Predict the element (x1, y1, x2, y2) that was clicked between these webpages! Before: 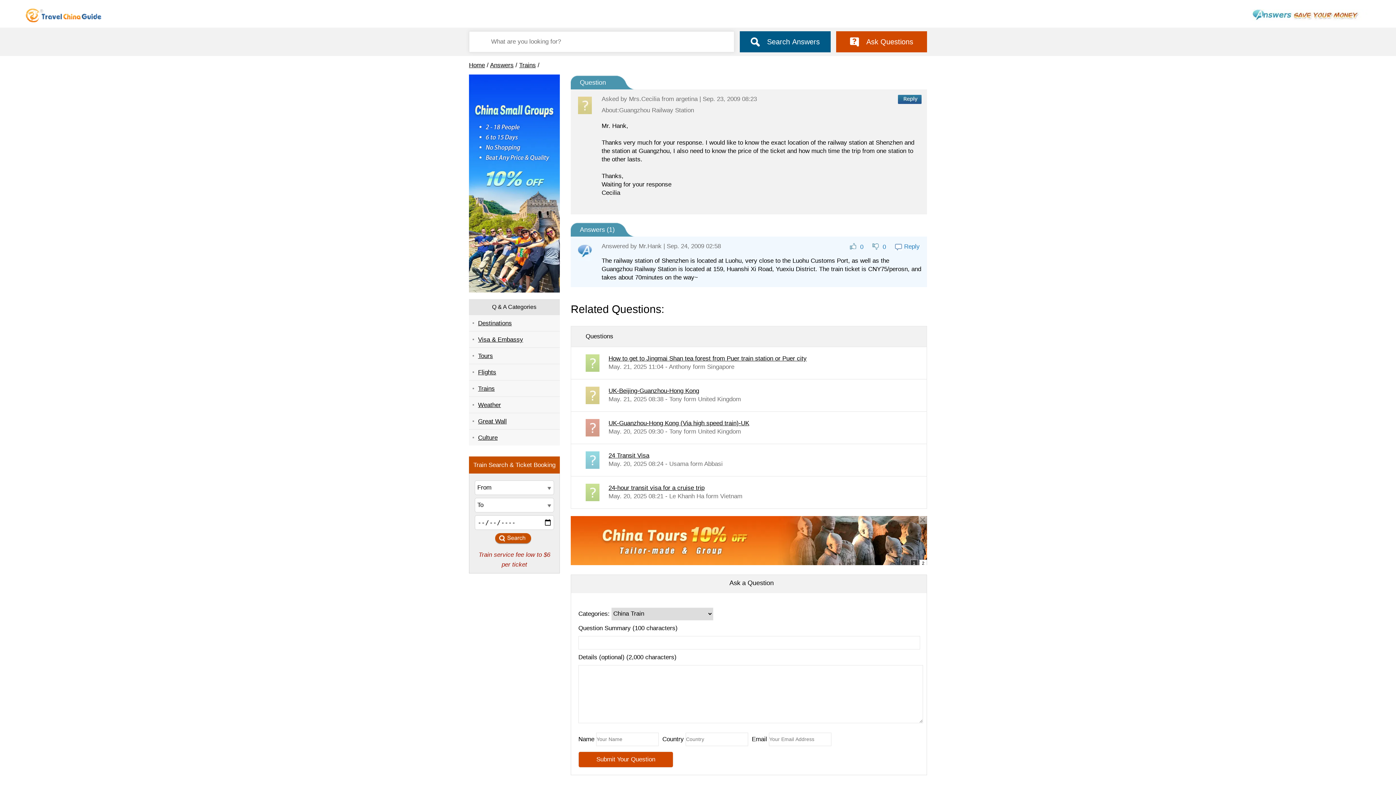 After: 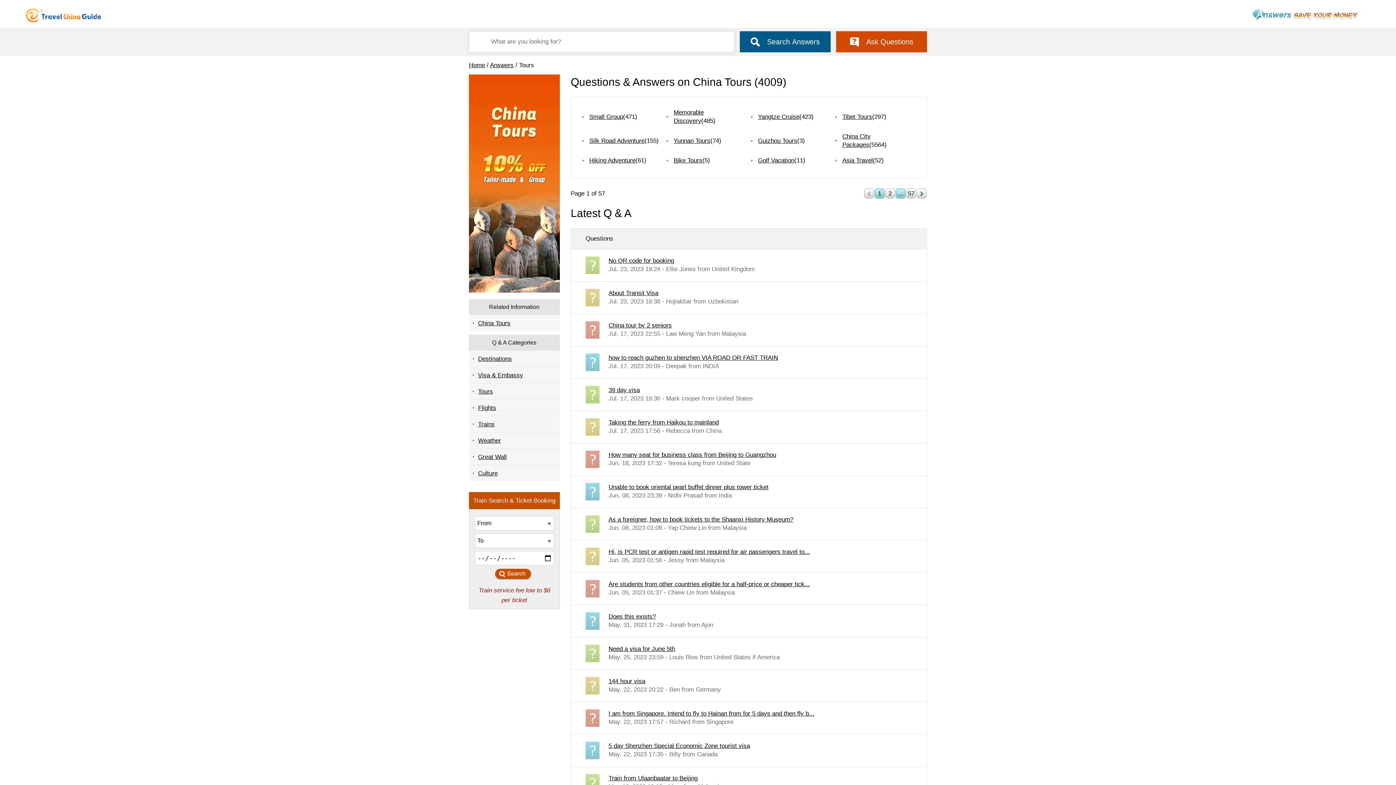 Action: label: Tours bbox: (469, 347, 560, 364)